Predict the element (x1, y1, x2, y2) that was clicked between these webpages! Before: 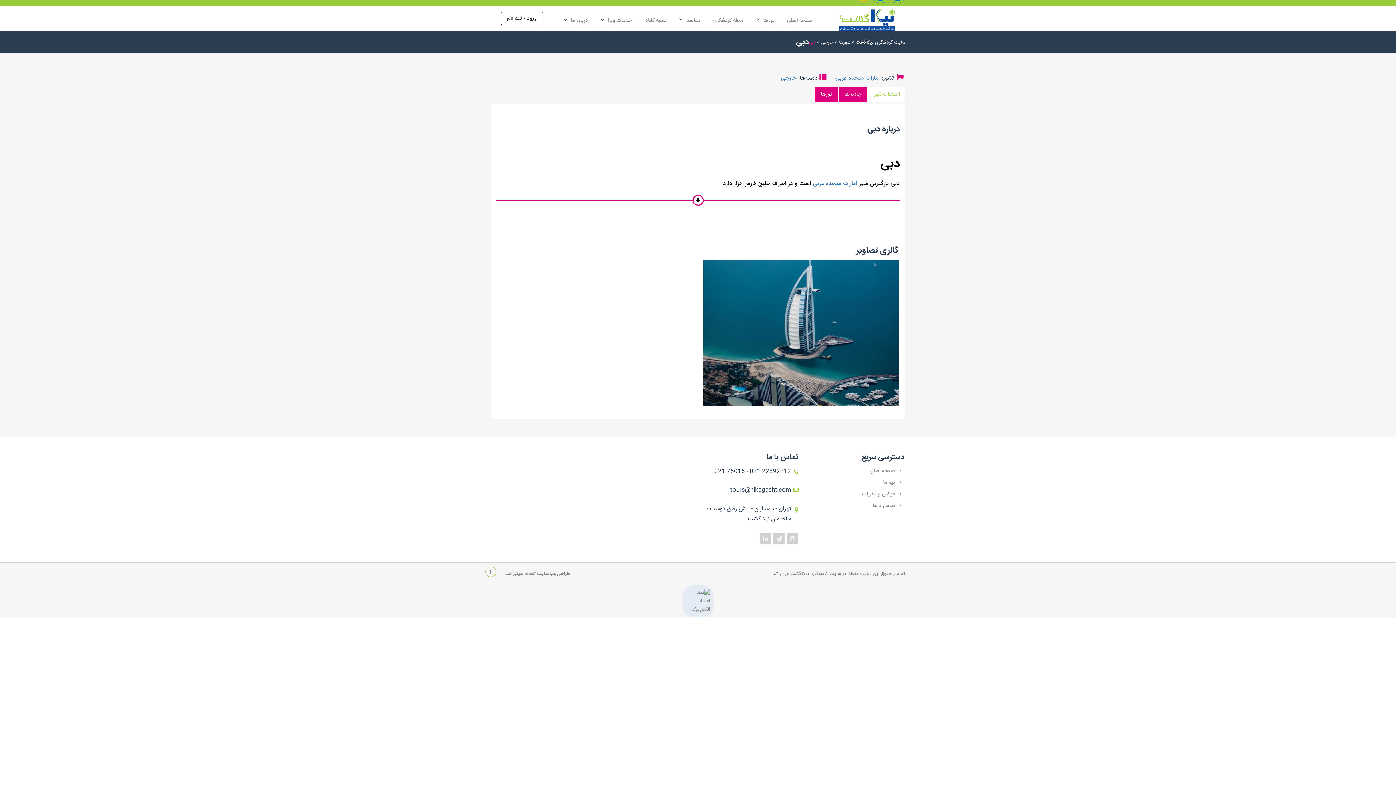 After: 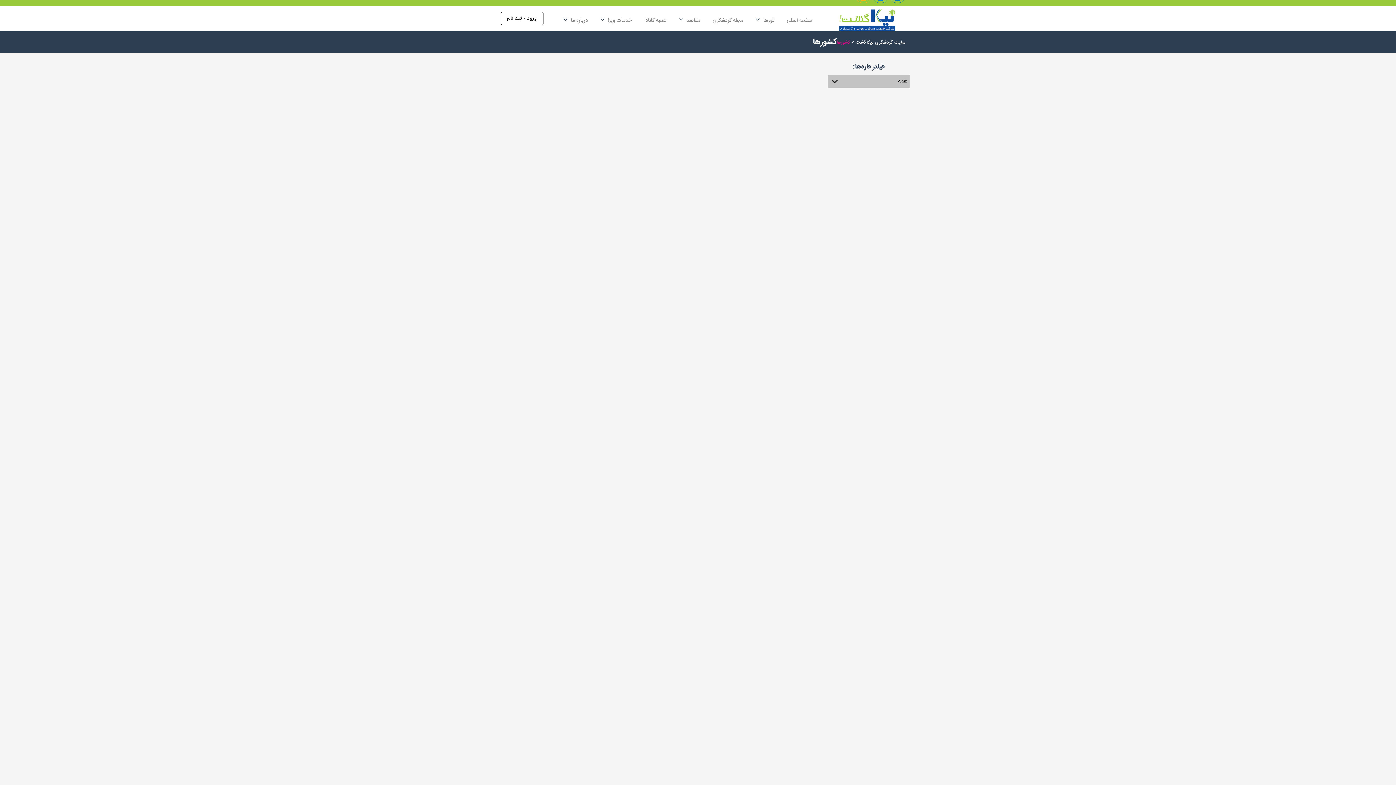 Action: label: مقاصد bbox: (686, 16, 700, 24)